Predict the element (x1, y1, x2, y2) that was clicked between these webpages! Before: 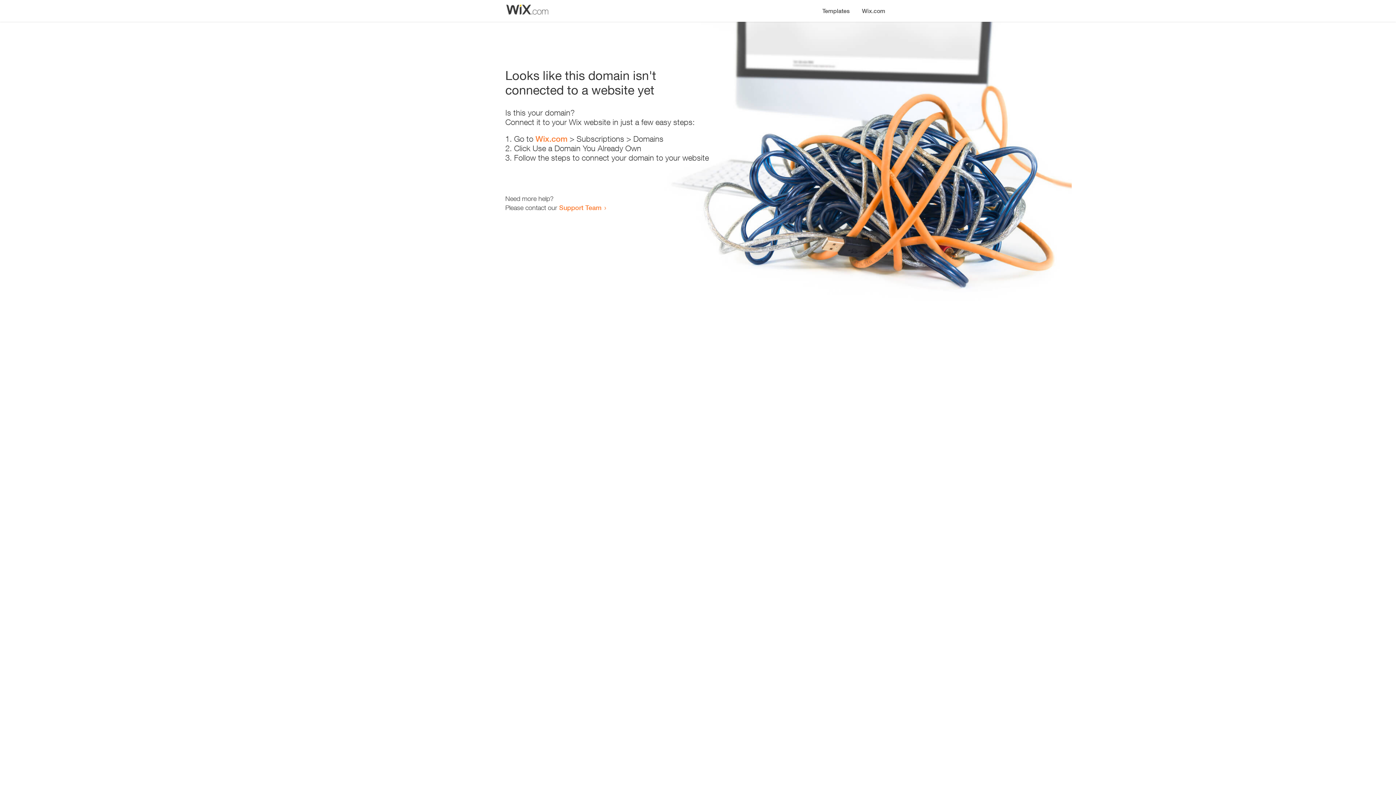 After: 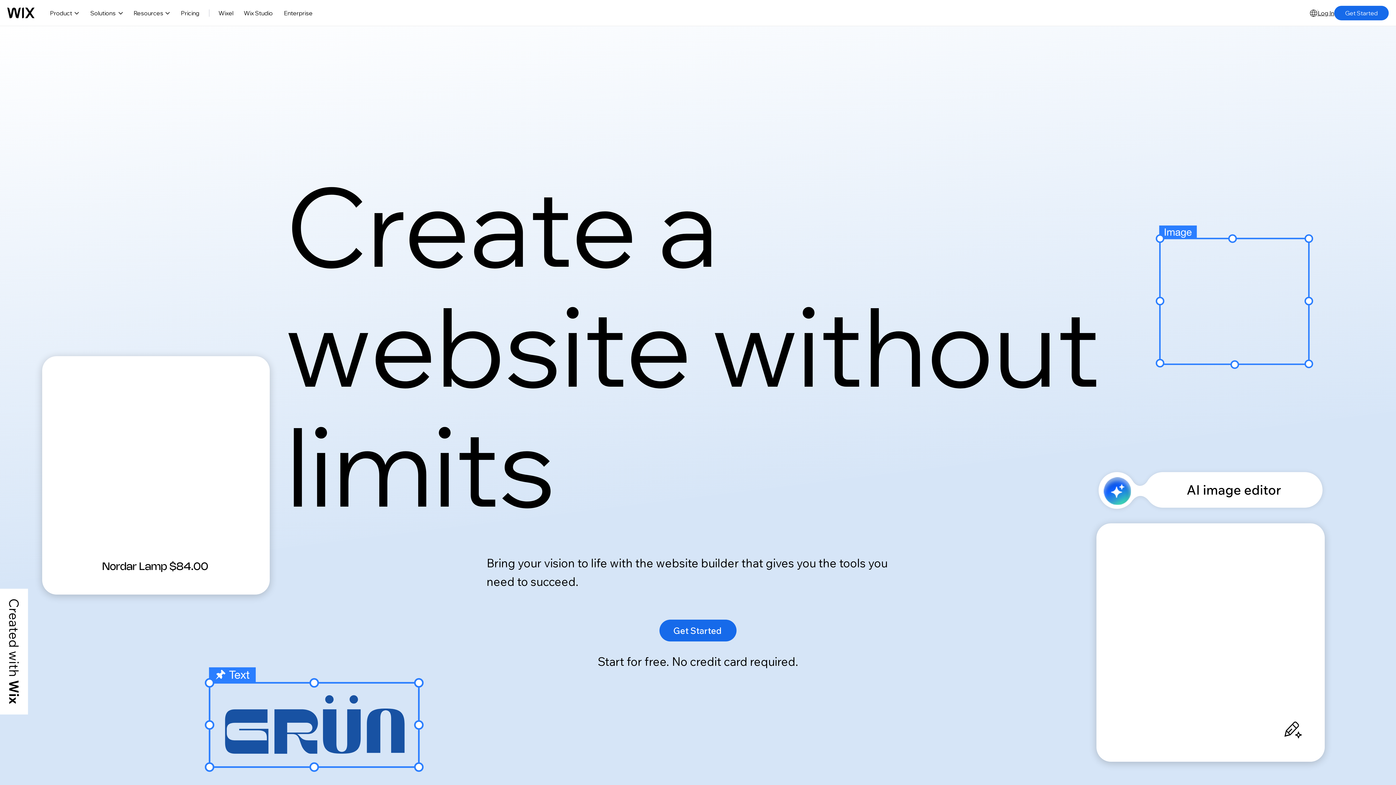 Action: bbox: (856, 0, 890, 14) label: Wix.com